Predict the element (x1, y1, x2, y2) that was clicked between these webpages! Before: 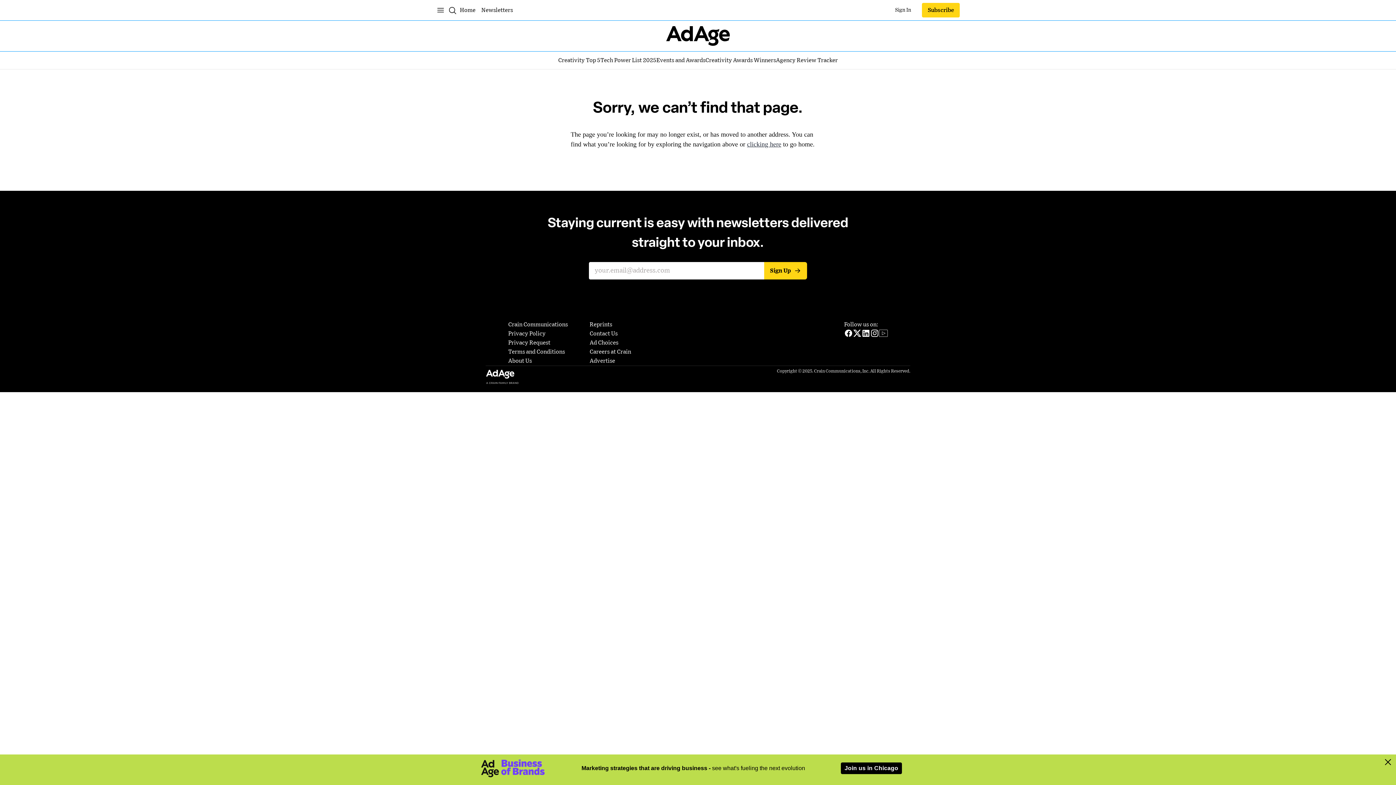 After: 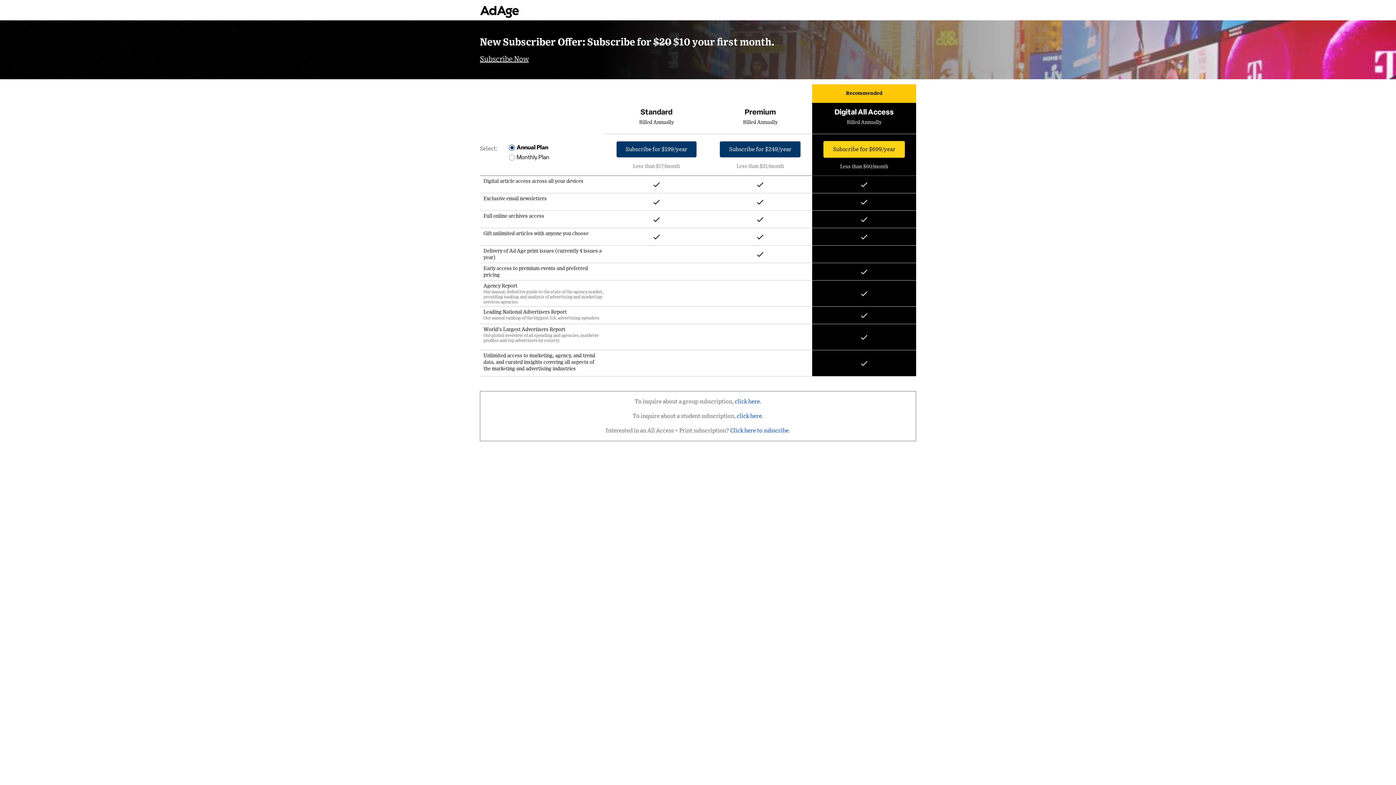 Action: bbox: (922, 2, 960, 17) label: Subscribe